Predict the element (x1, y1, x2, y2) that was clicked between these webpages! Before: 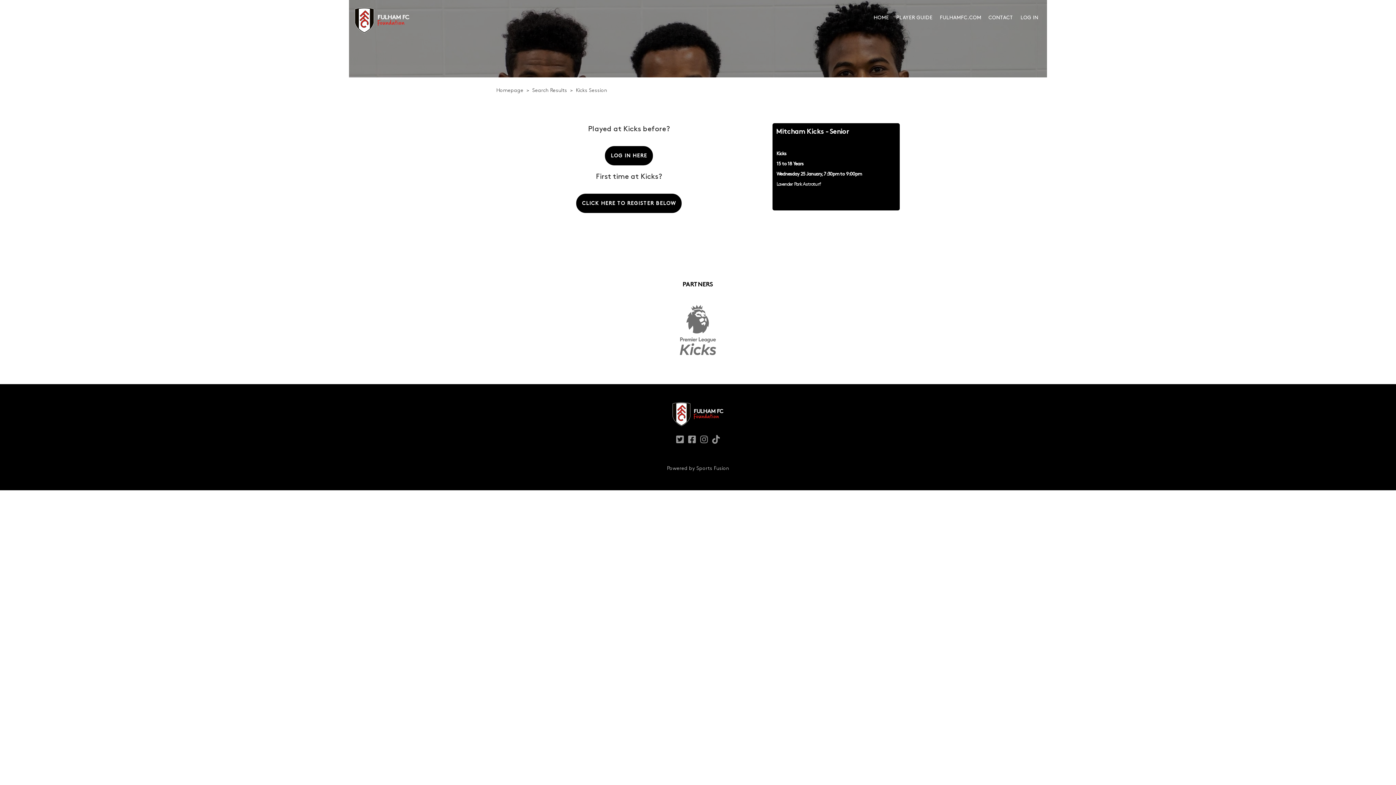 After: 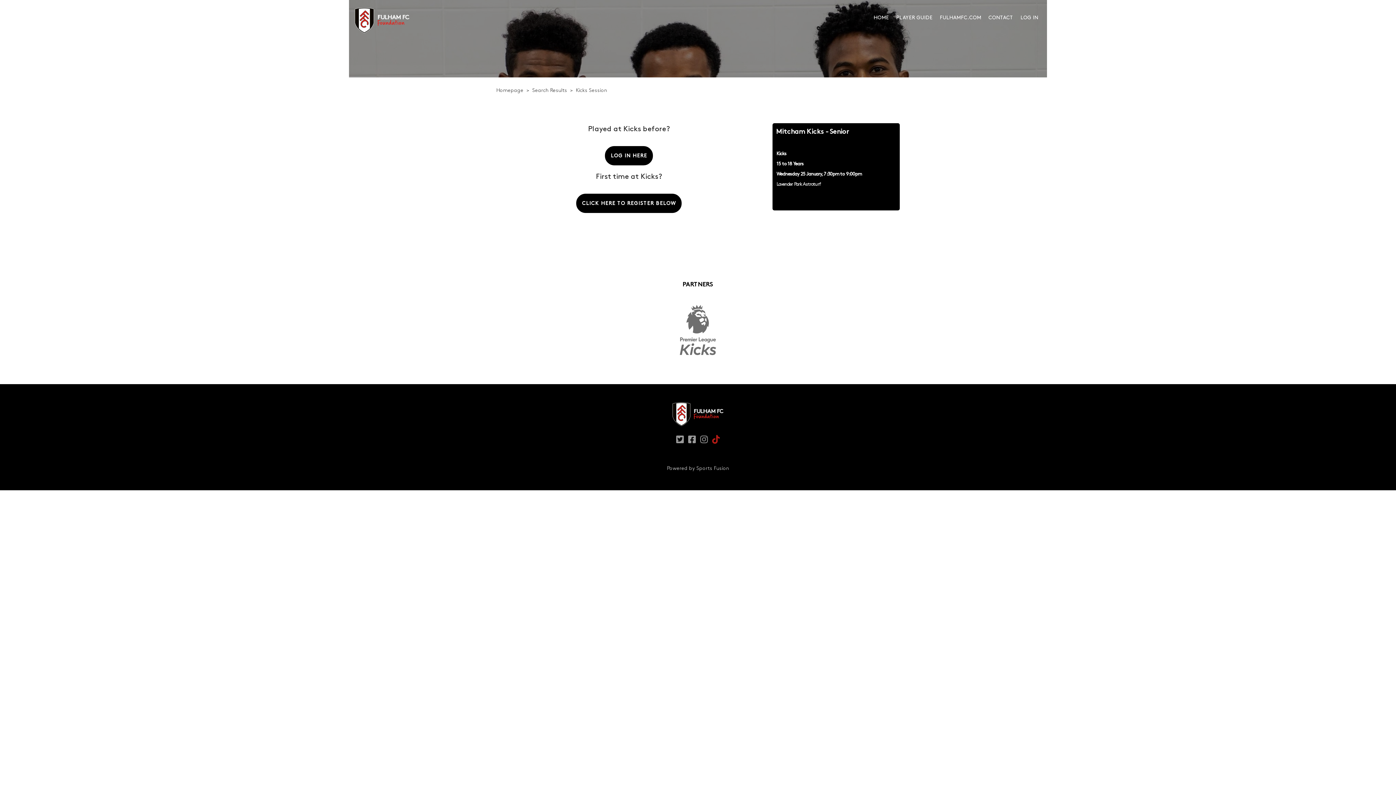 Action: bbox: (712, 436, 720, 444)